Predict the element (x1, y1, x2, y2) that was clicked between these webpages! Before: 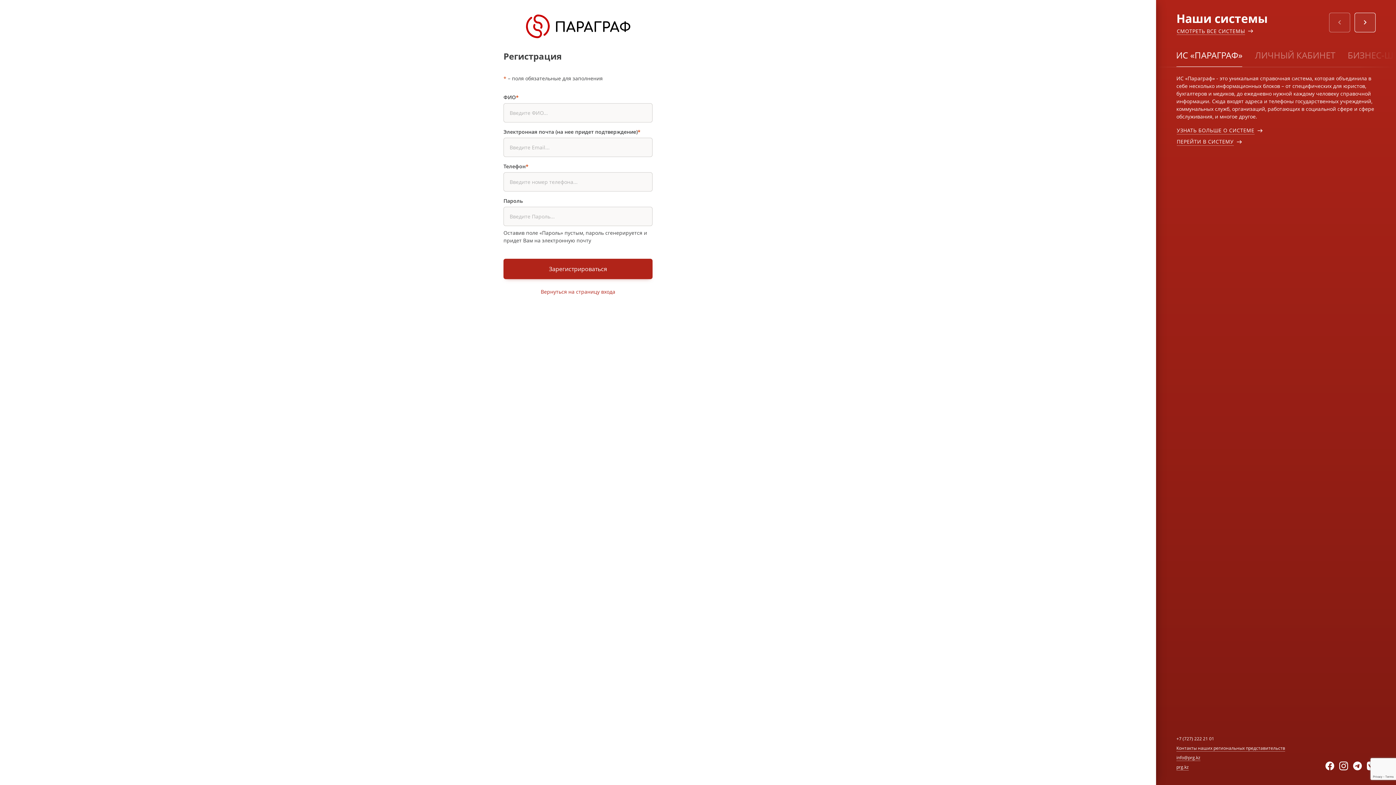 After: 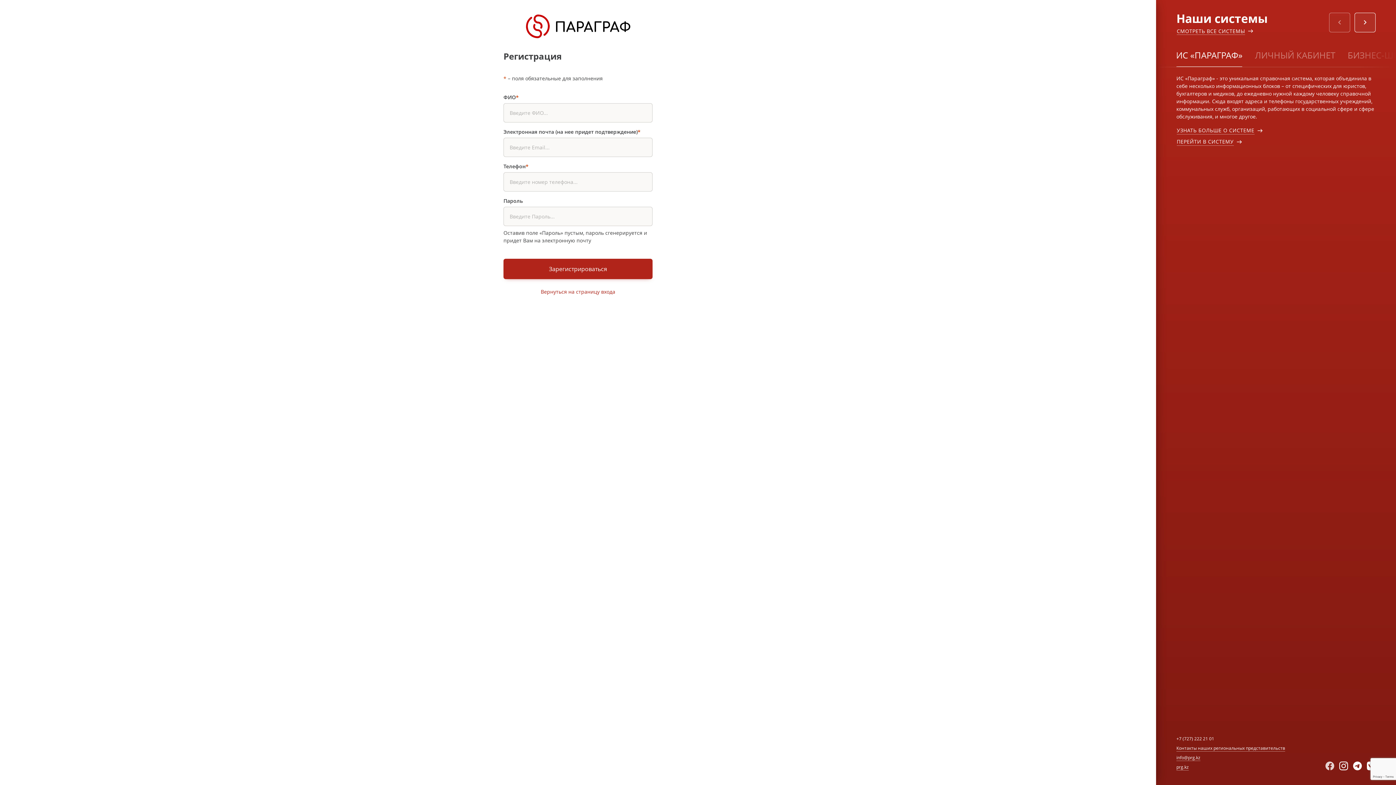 Action: bbox: (1325, 762, 1339, 770)